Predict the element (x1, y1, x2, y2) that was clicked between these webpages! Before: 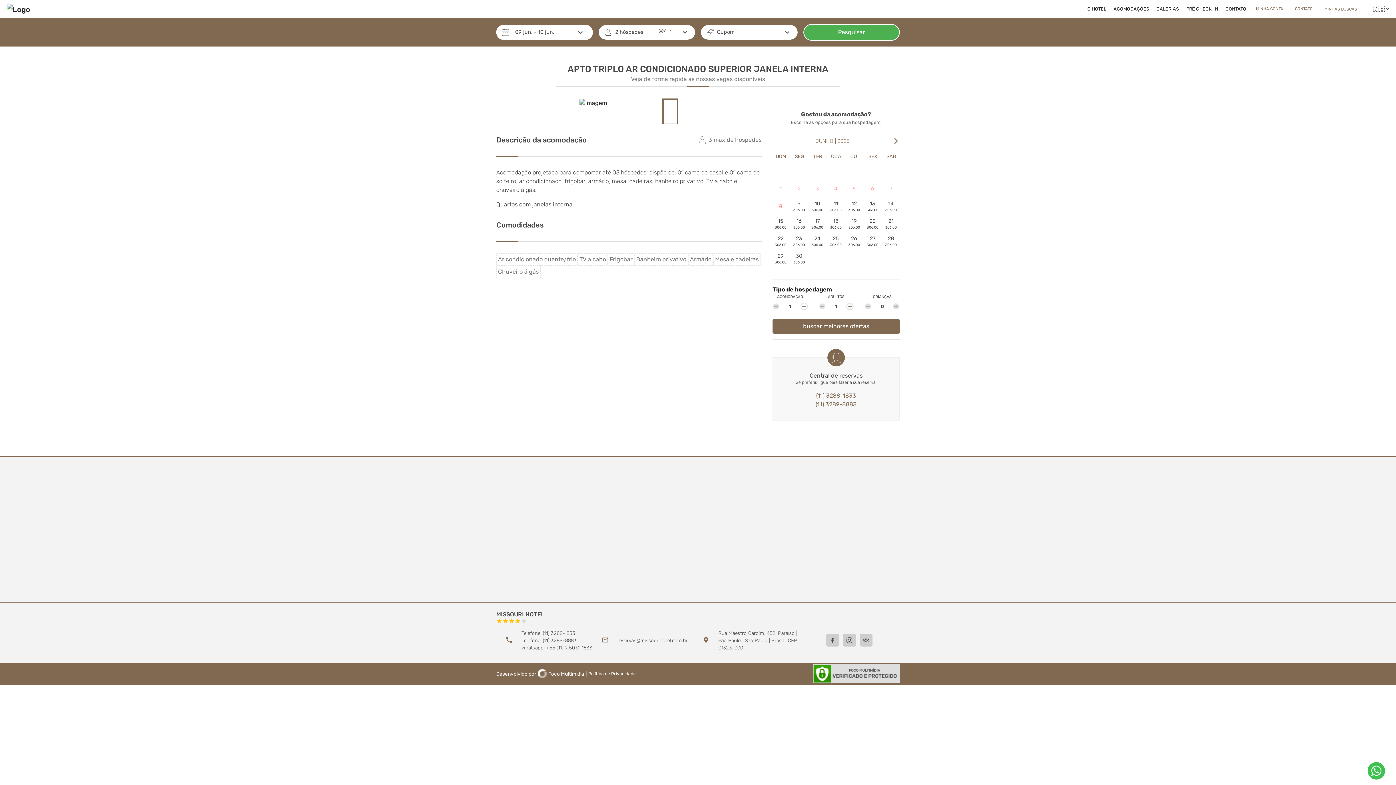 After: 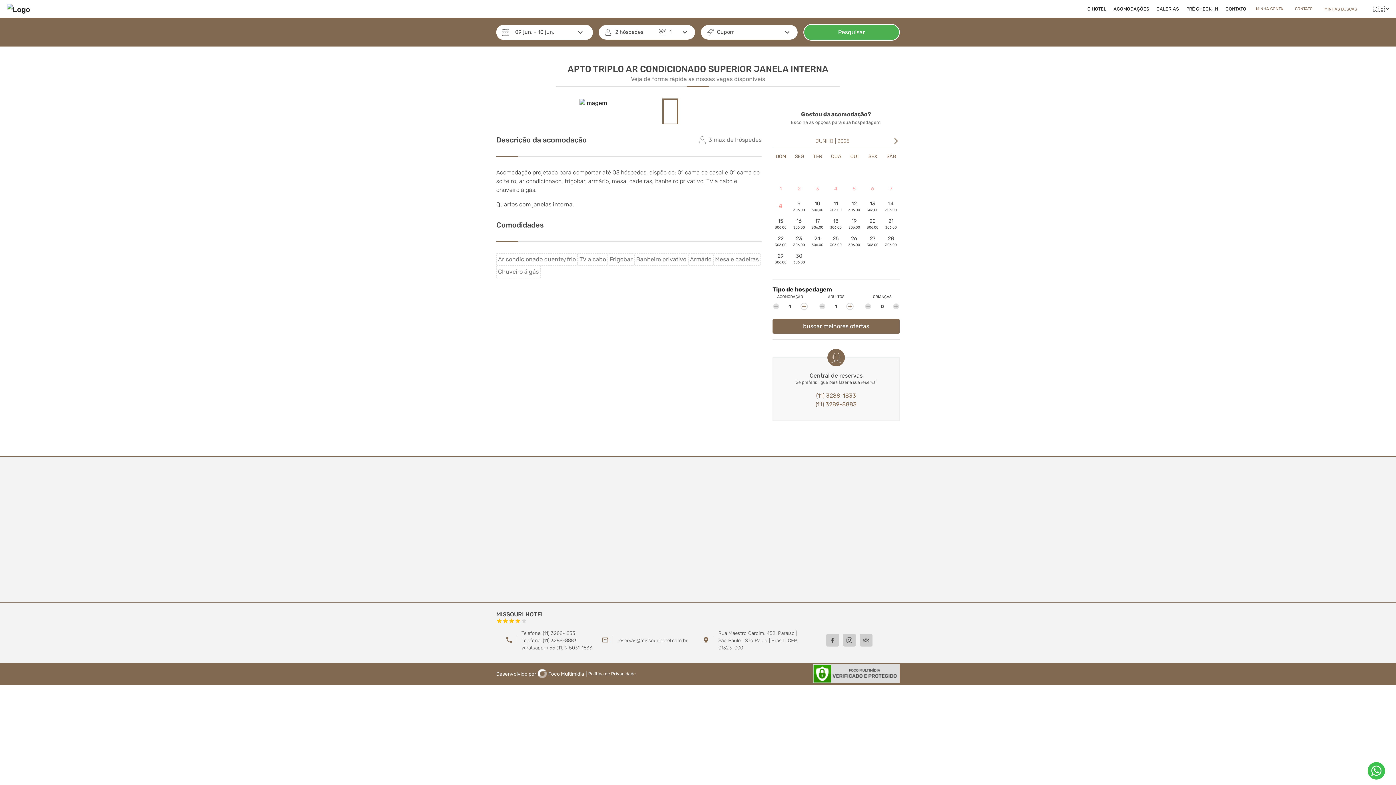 Action: bbox: (662, 98, 678, 125)